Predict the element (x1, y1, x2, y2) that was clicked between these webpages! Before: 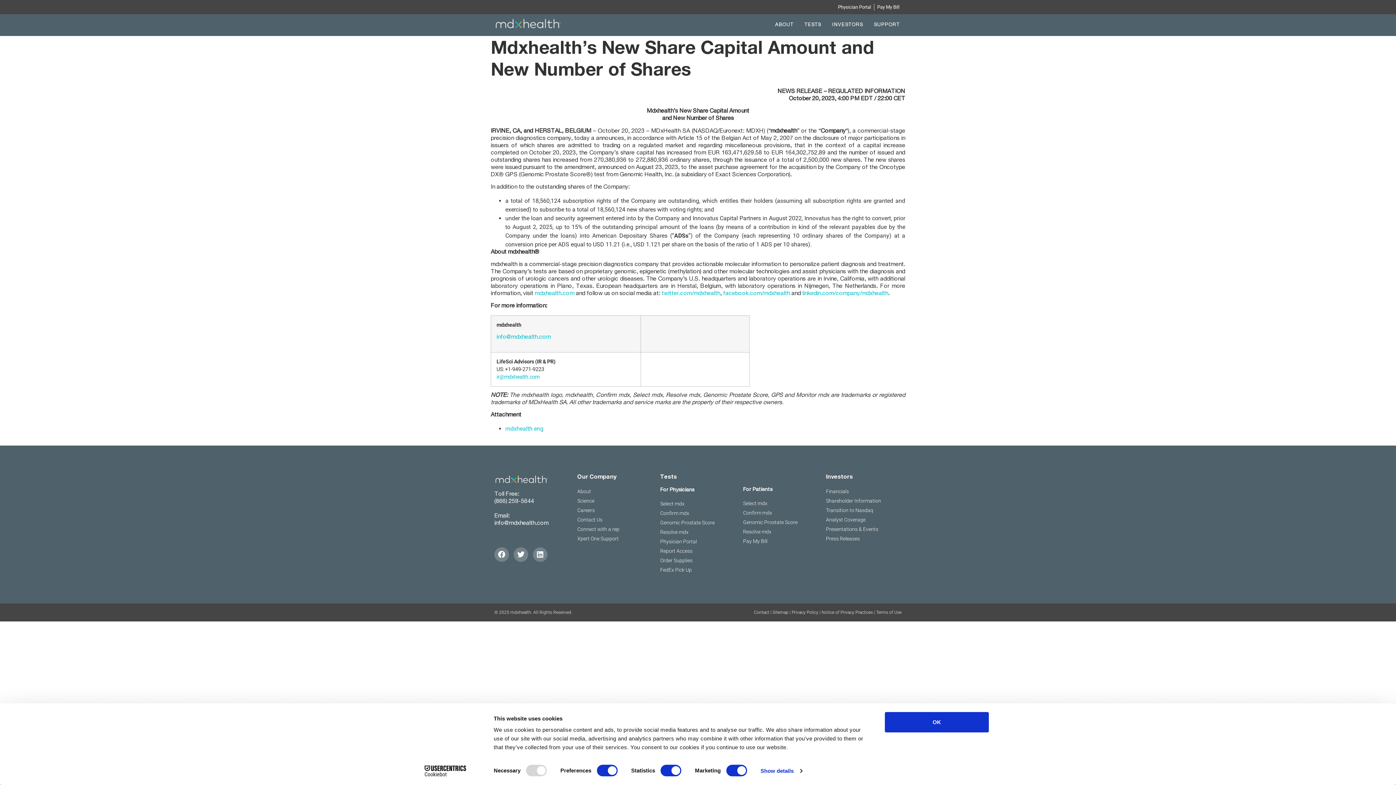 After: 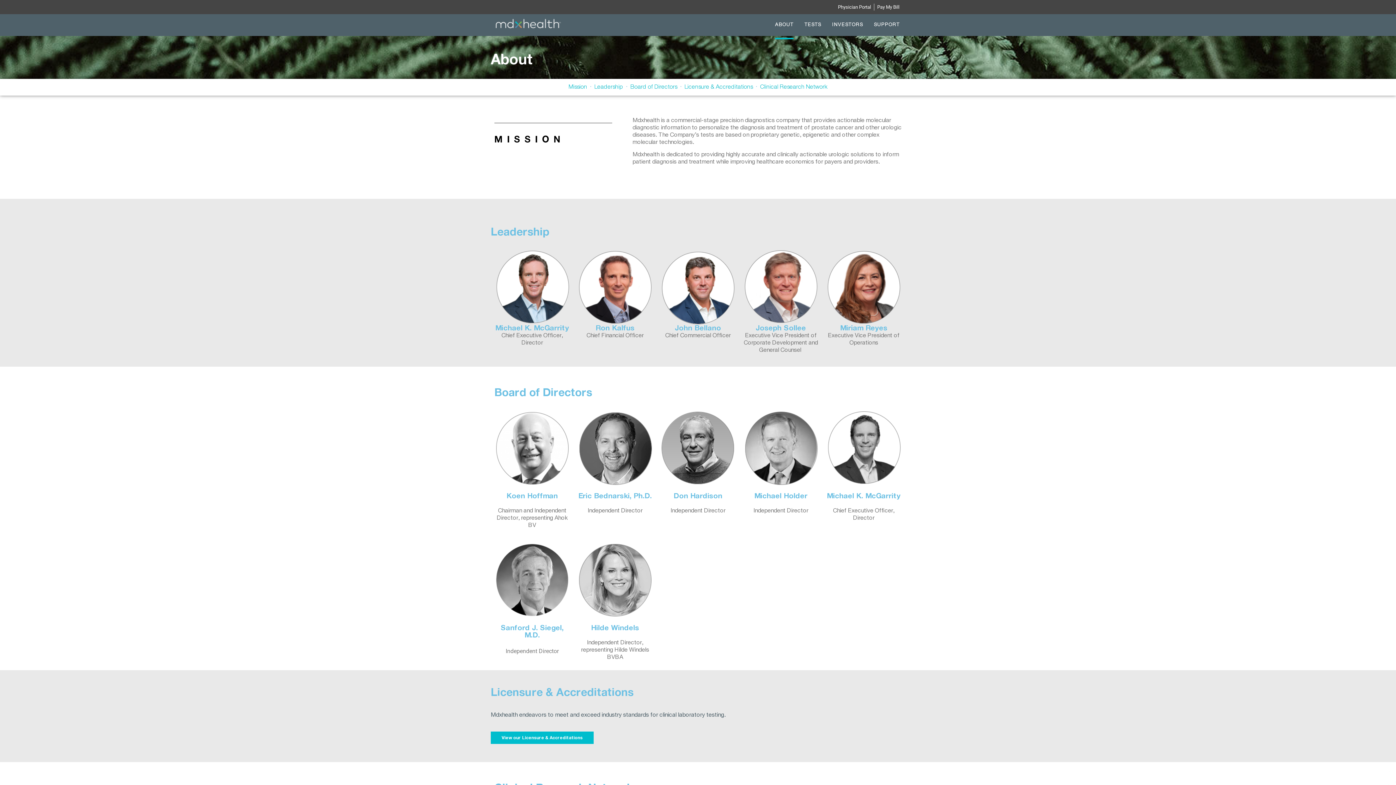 Action: label: About bbox: (577, 487, 653, 495)